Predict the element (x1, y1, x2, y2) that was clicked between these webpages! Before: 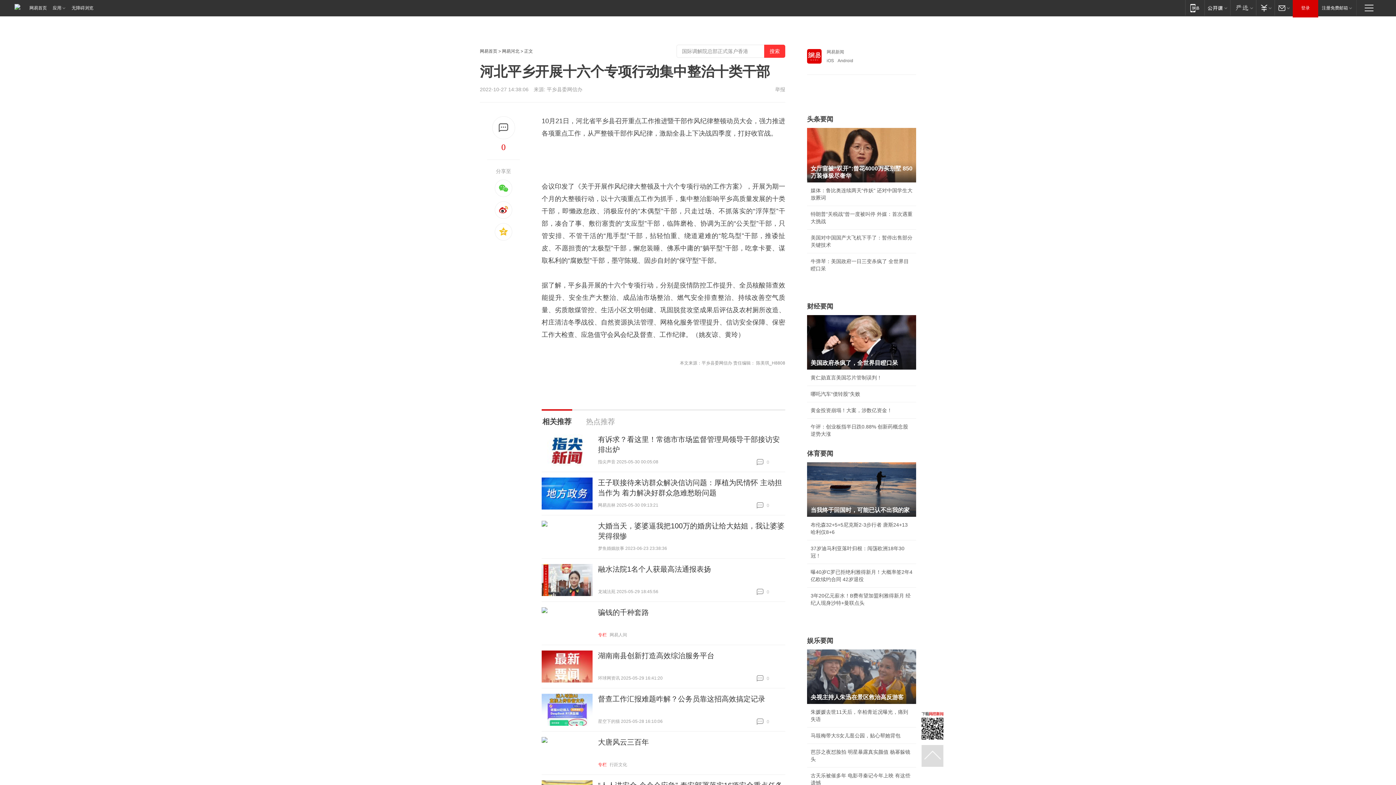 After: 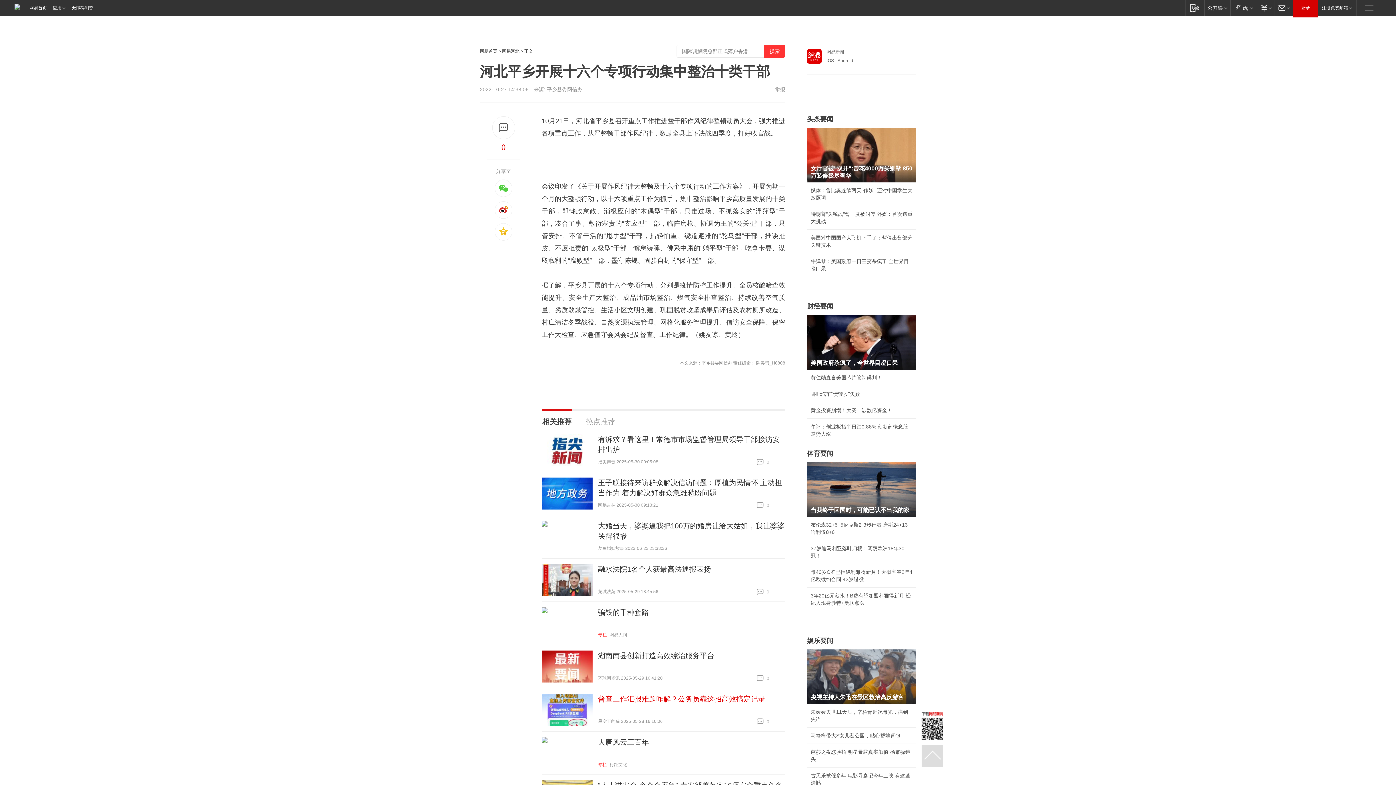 Action: bbox: (598, 695, 765, 703) label: 督查工作汇报难题咋解？公务员靠这招高效搞定记录